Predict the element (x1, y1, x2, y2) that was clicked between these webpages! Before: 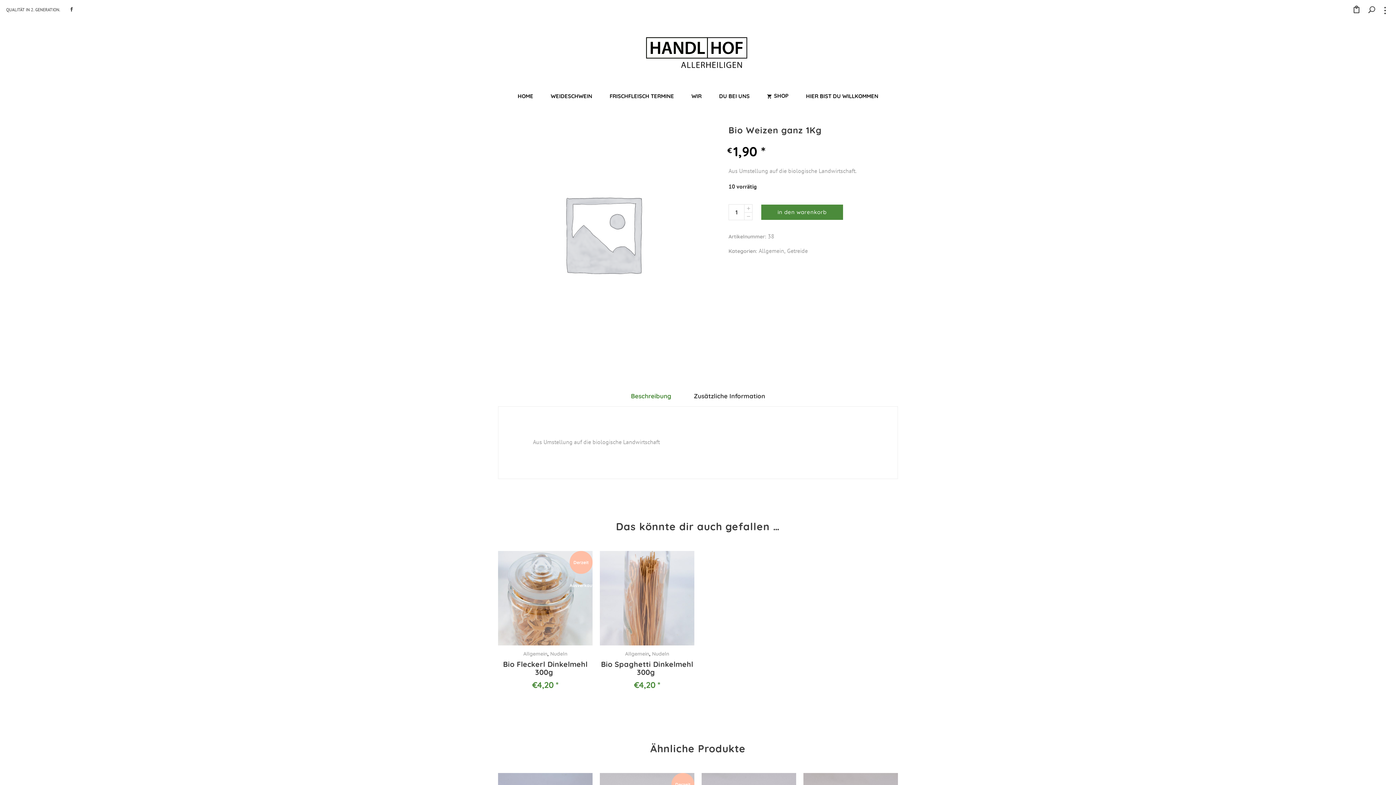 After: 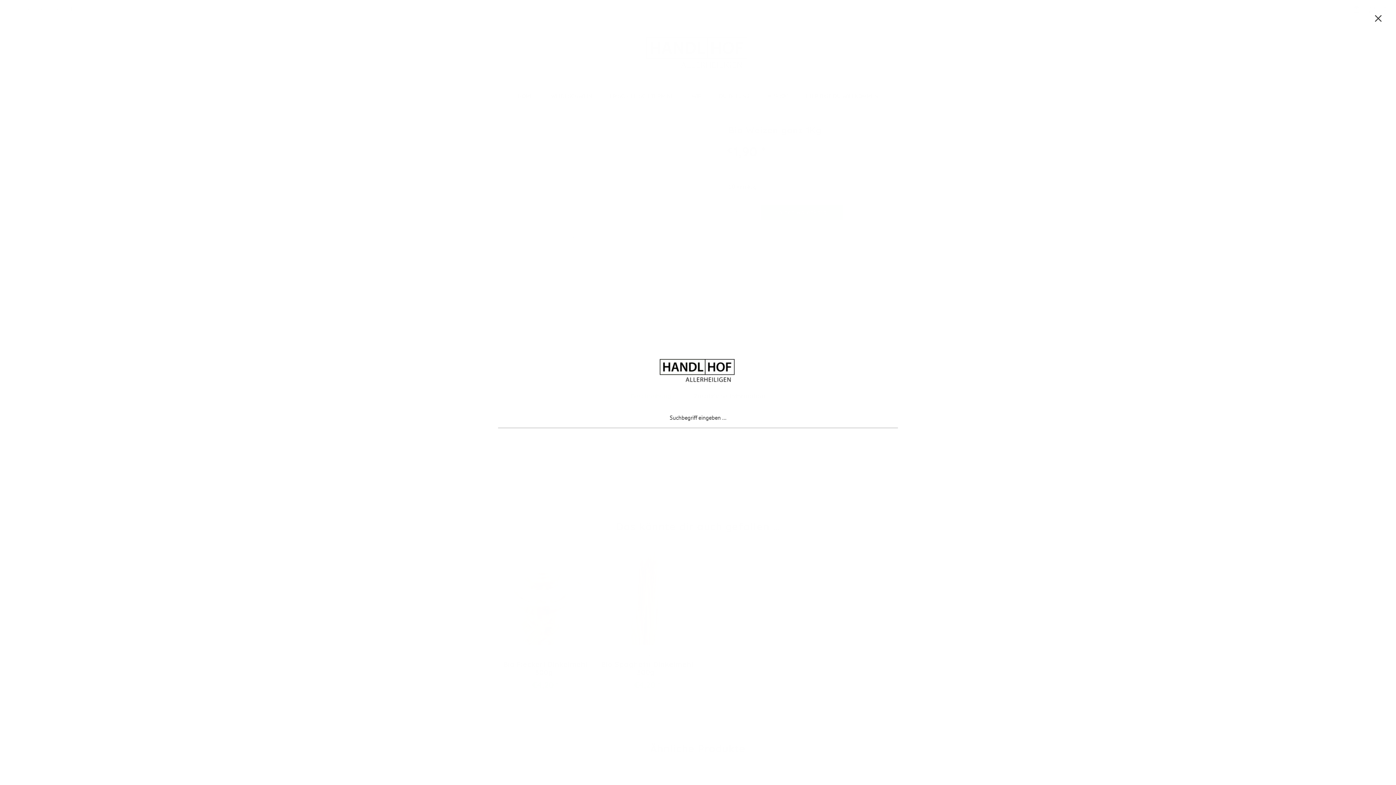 Action: bbox: (1368, 6, 1375, 13)